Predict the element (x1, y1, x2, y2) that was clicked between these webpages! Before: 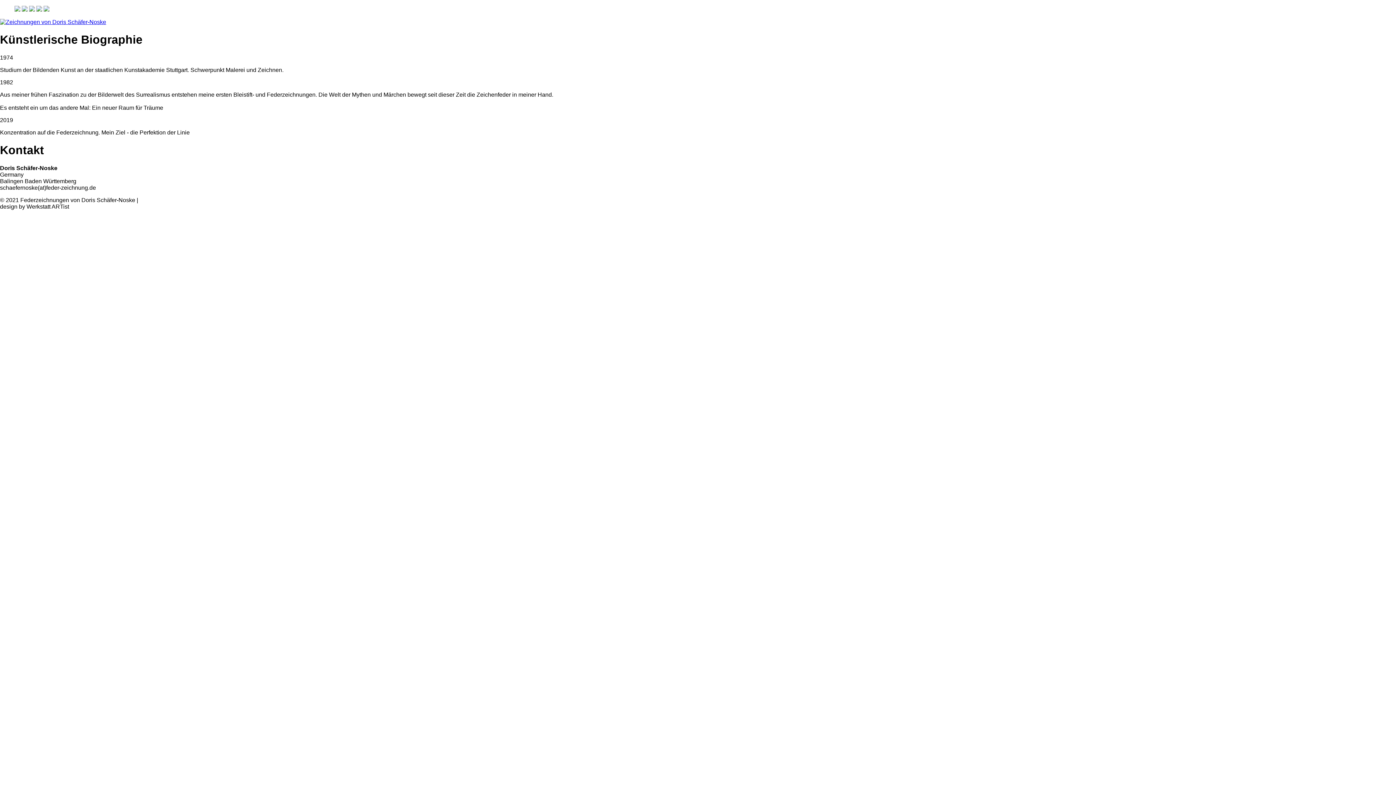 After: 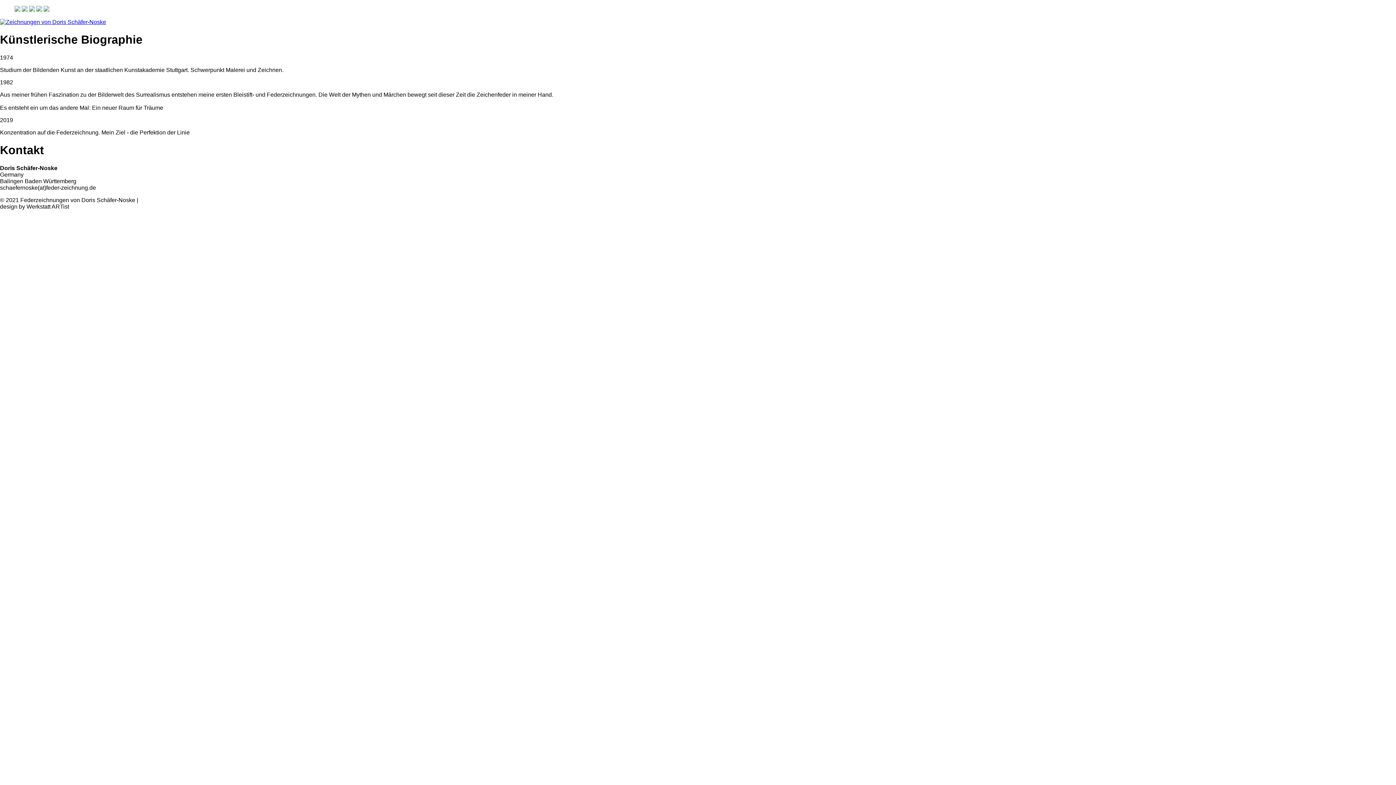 Action: bbox: (43, 6, 49, 12)